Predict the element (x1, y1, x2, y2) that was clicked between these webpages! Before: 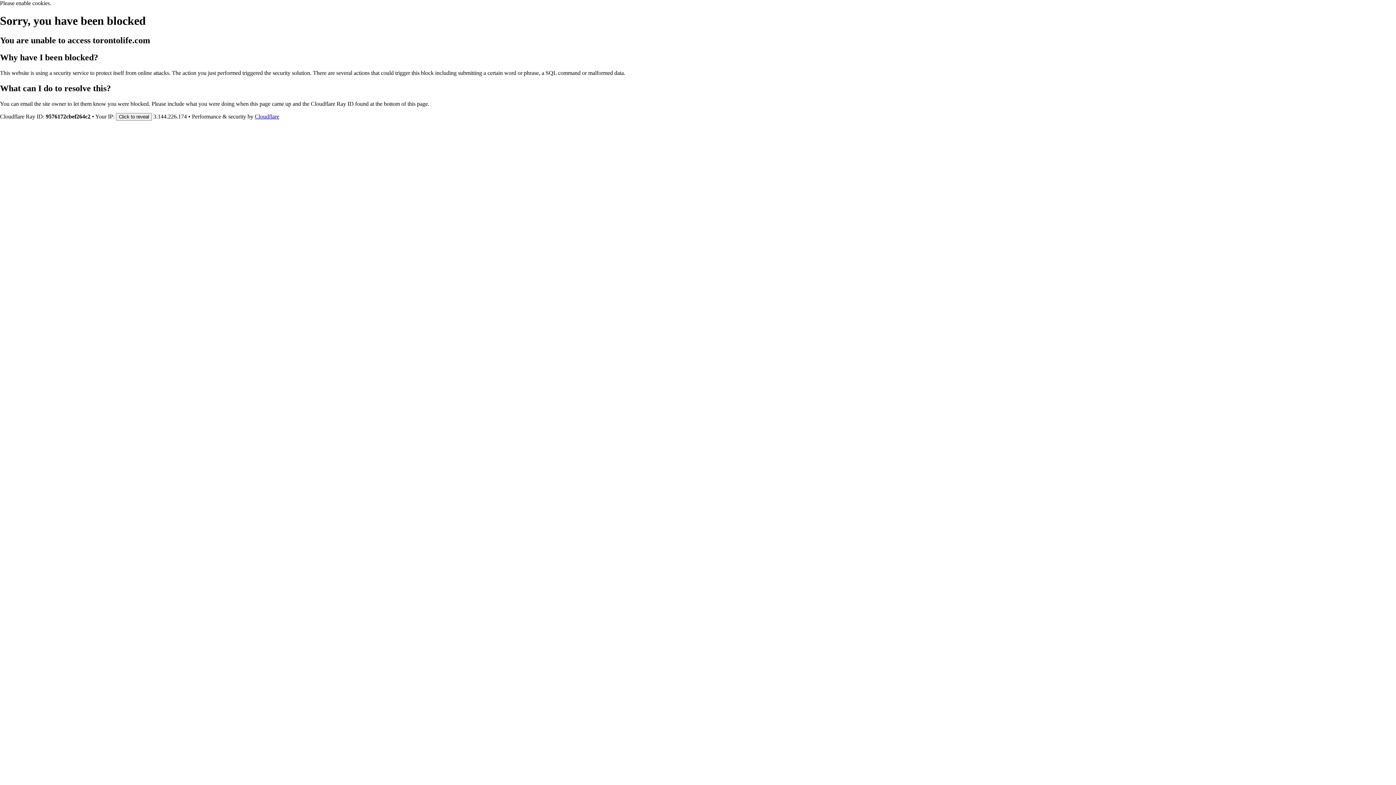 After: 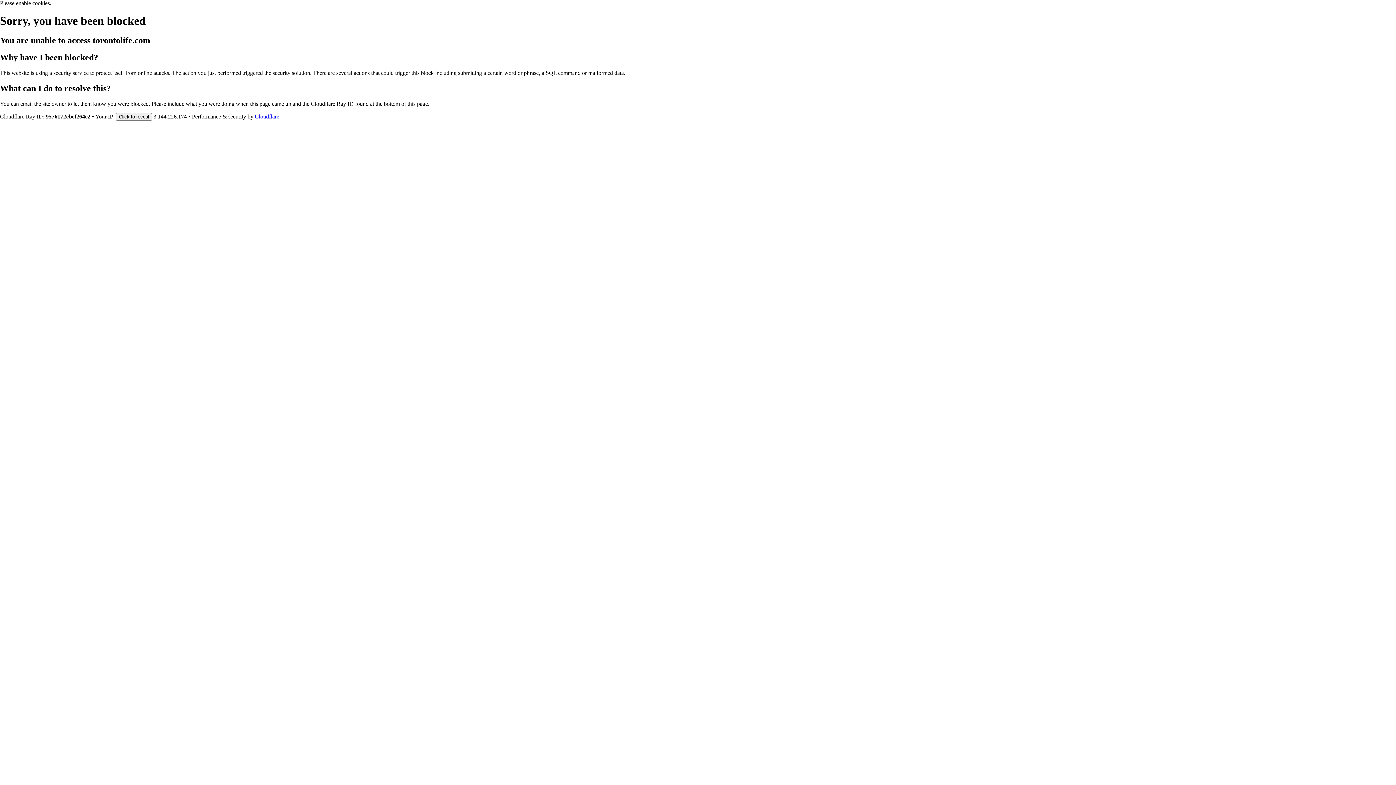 Action: label: Cloudflare bbox: (254, 113, 279, 119)